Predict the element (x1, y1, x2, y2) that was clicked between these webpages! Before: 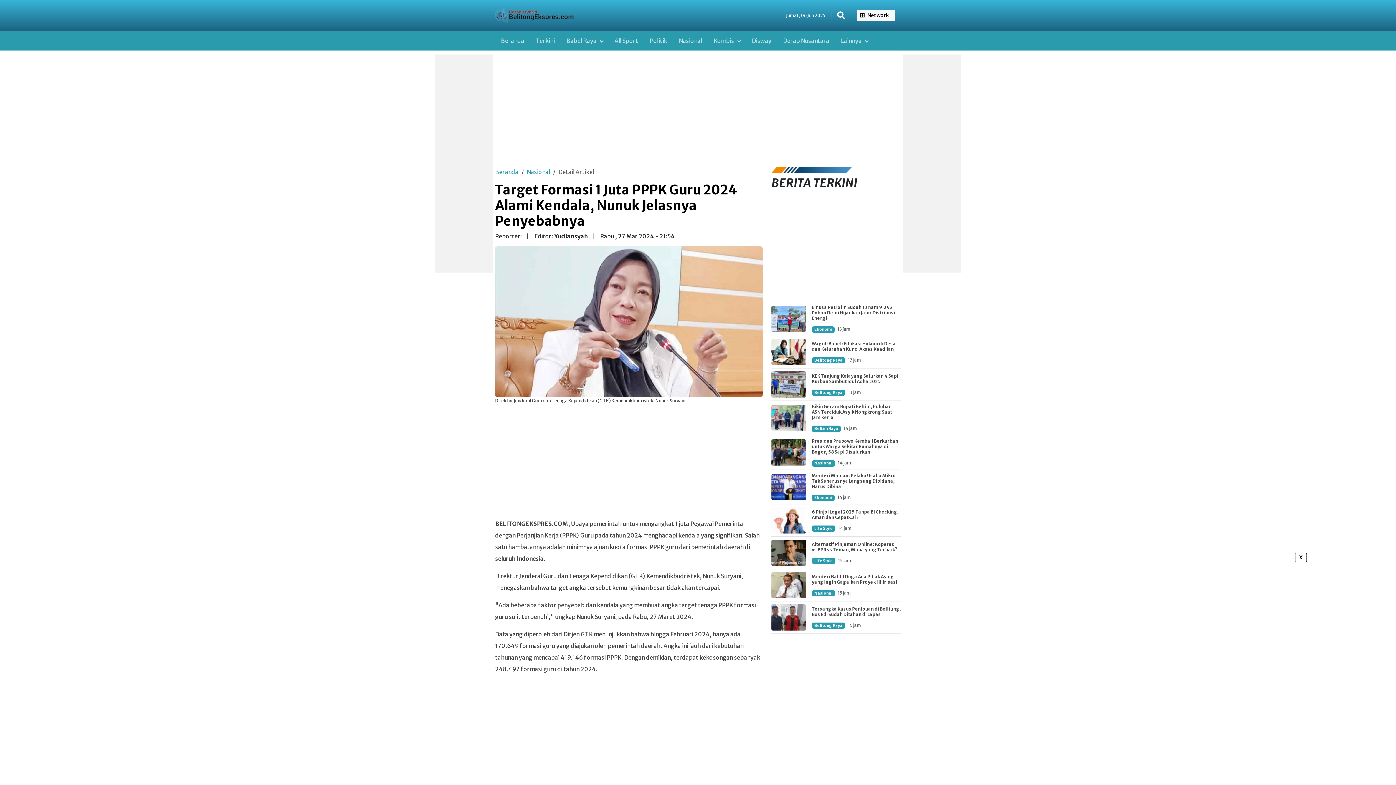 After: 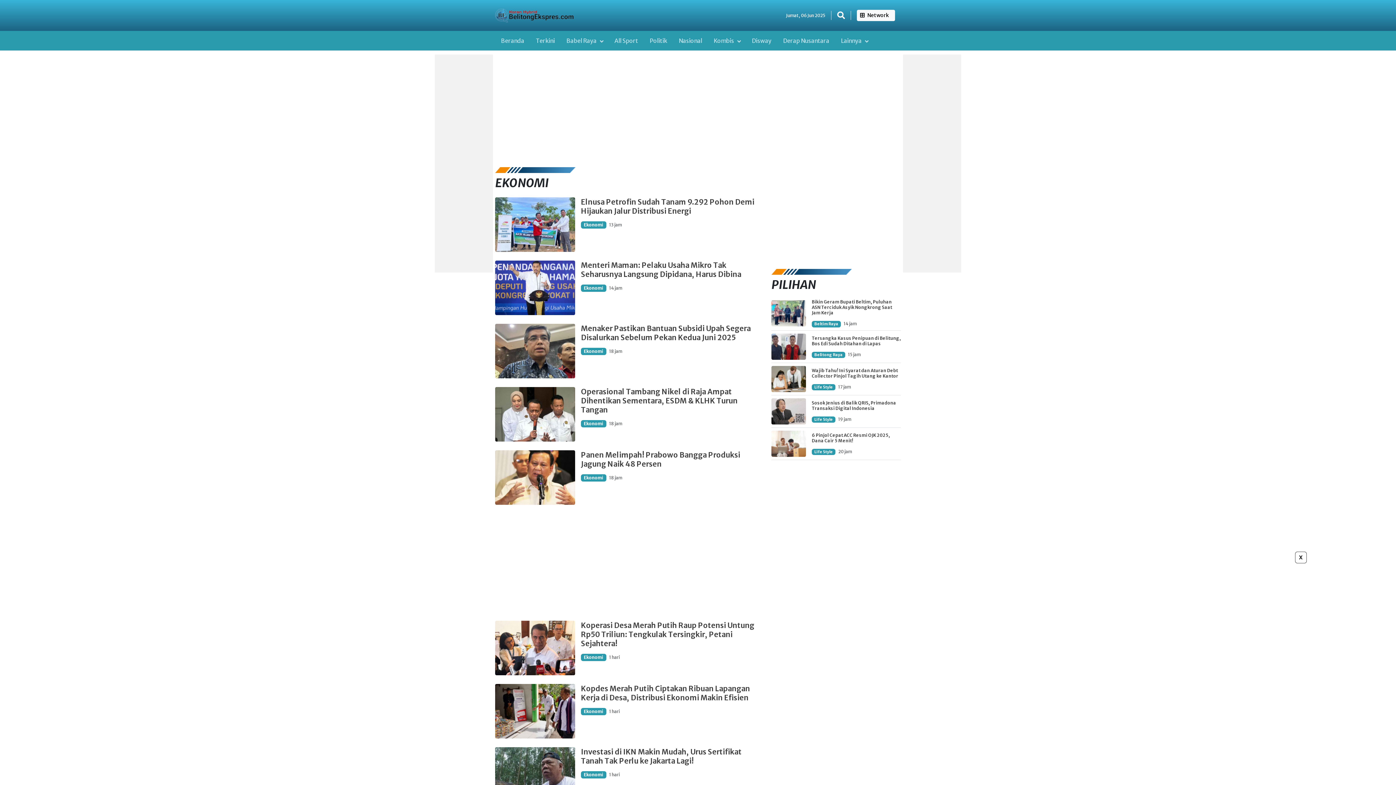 Action: label: Ekonomi bbox: (812, 326, 834, 332)